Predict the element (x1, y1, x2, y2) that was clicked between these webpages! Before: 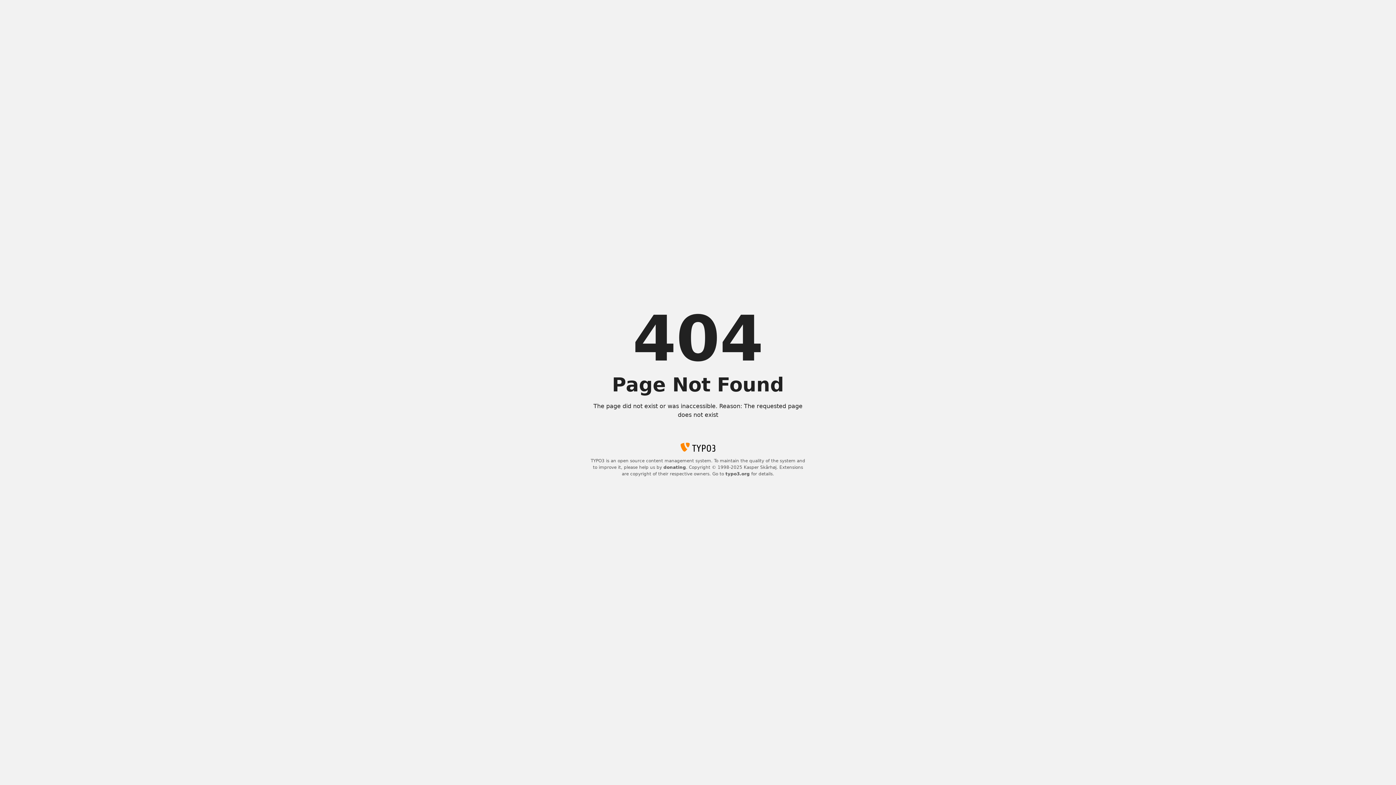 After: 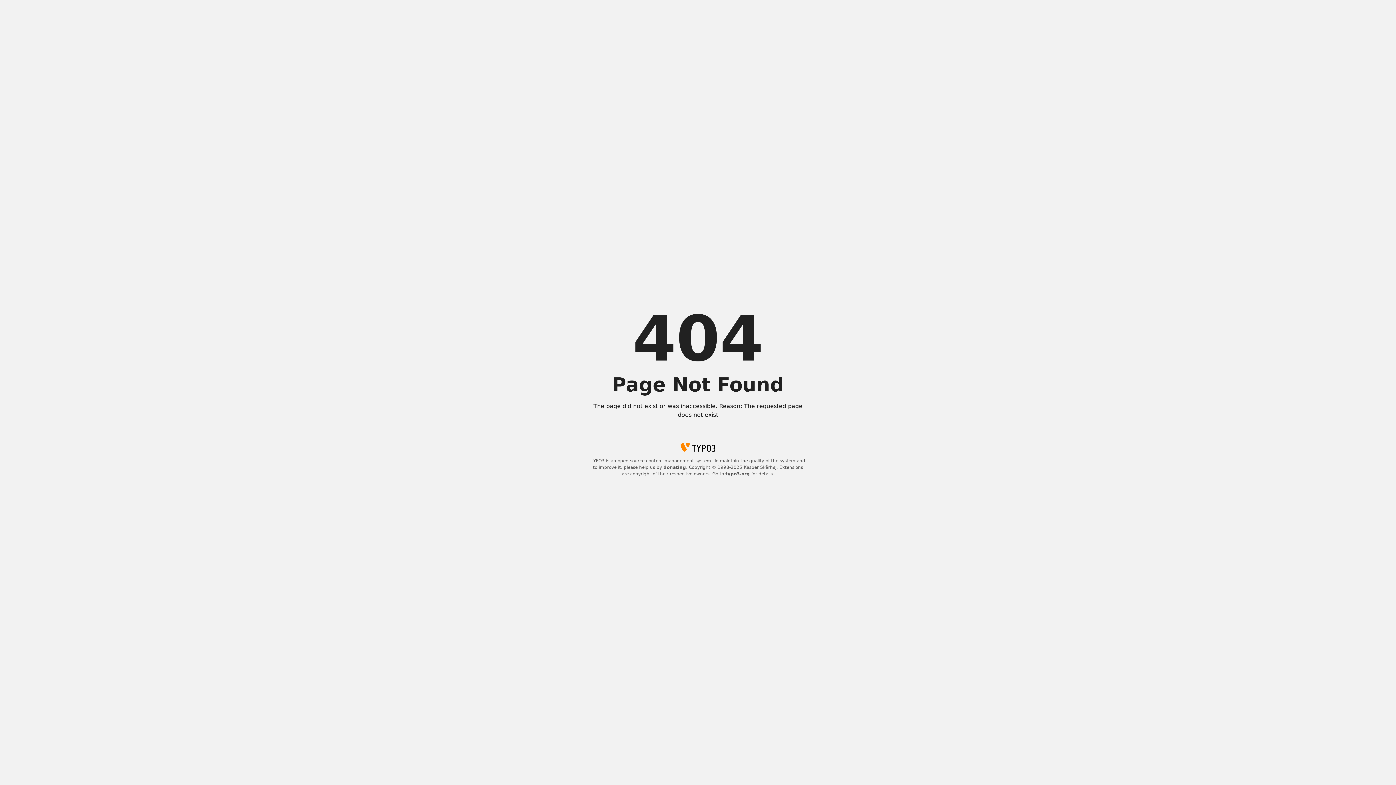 Action: label: typo3.org bbox: (725, 471, 750, 476)